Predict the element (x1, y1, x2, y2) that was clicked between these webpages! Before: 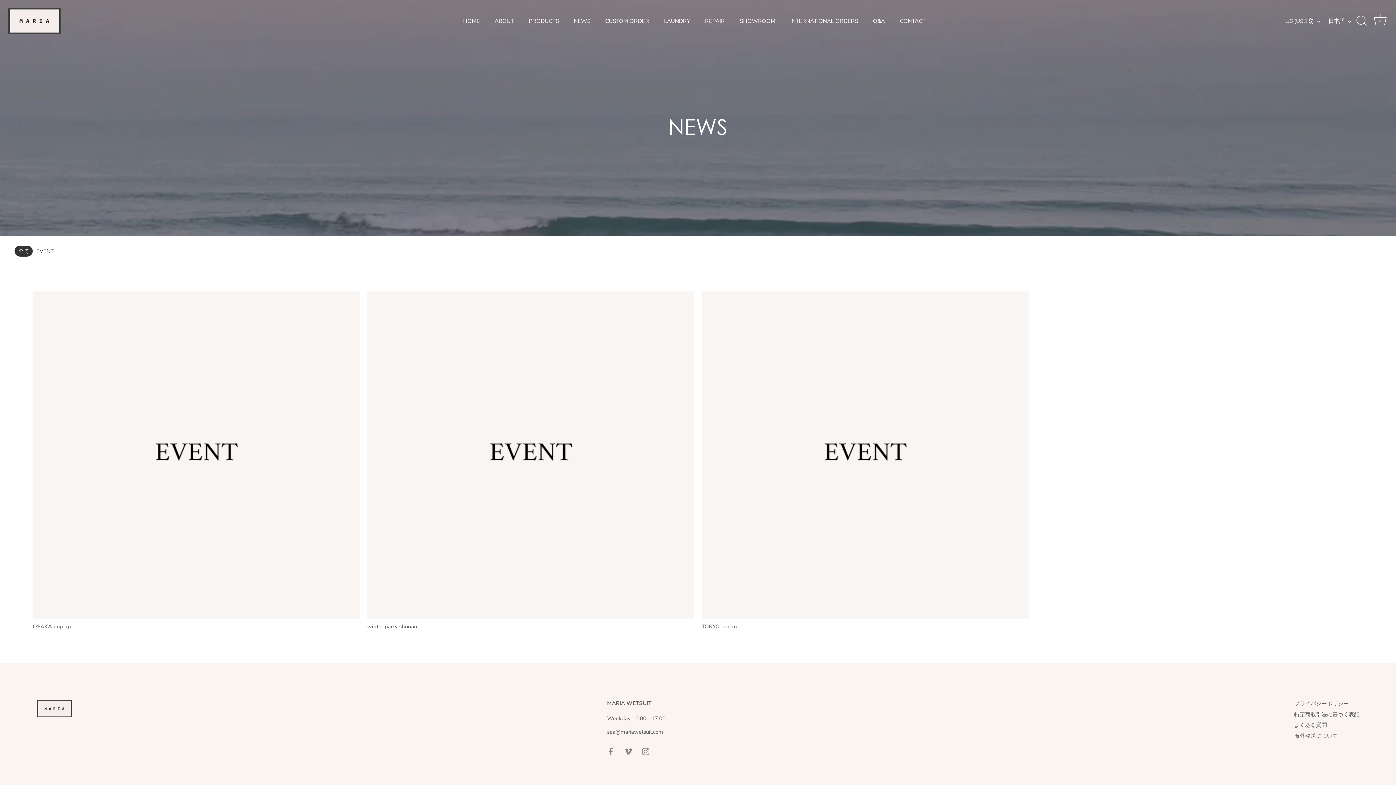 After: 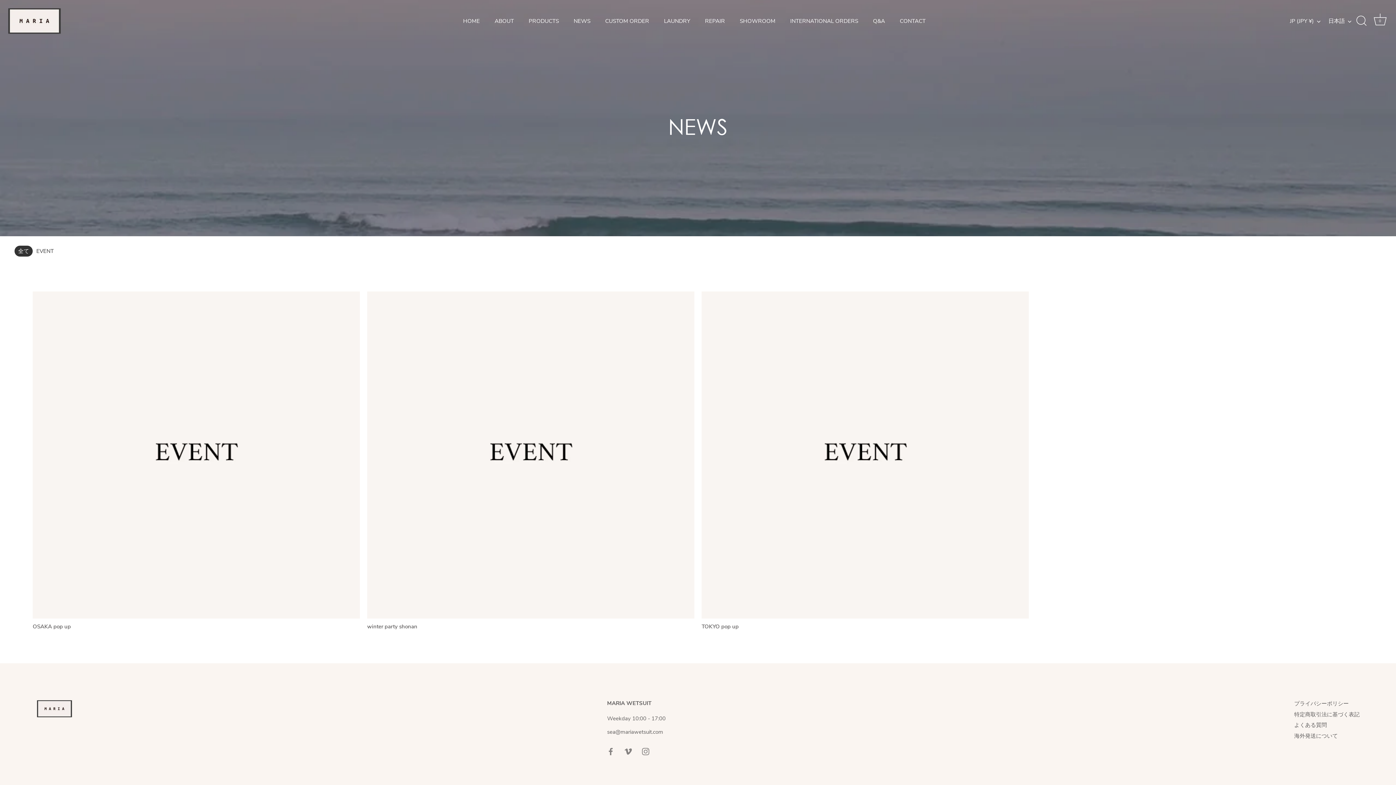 Action: bbox: (14, 245, 32, 256) label: 全て